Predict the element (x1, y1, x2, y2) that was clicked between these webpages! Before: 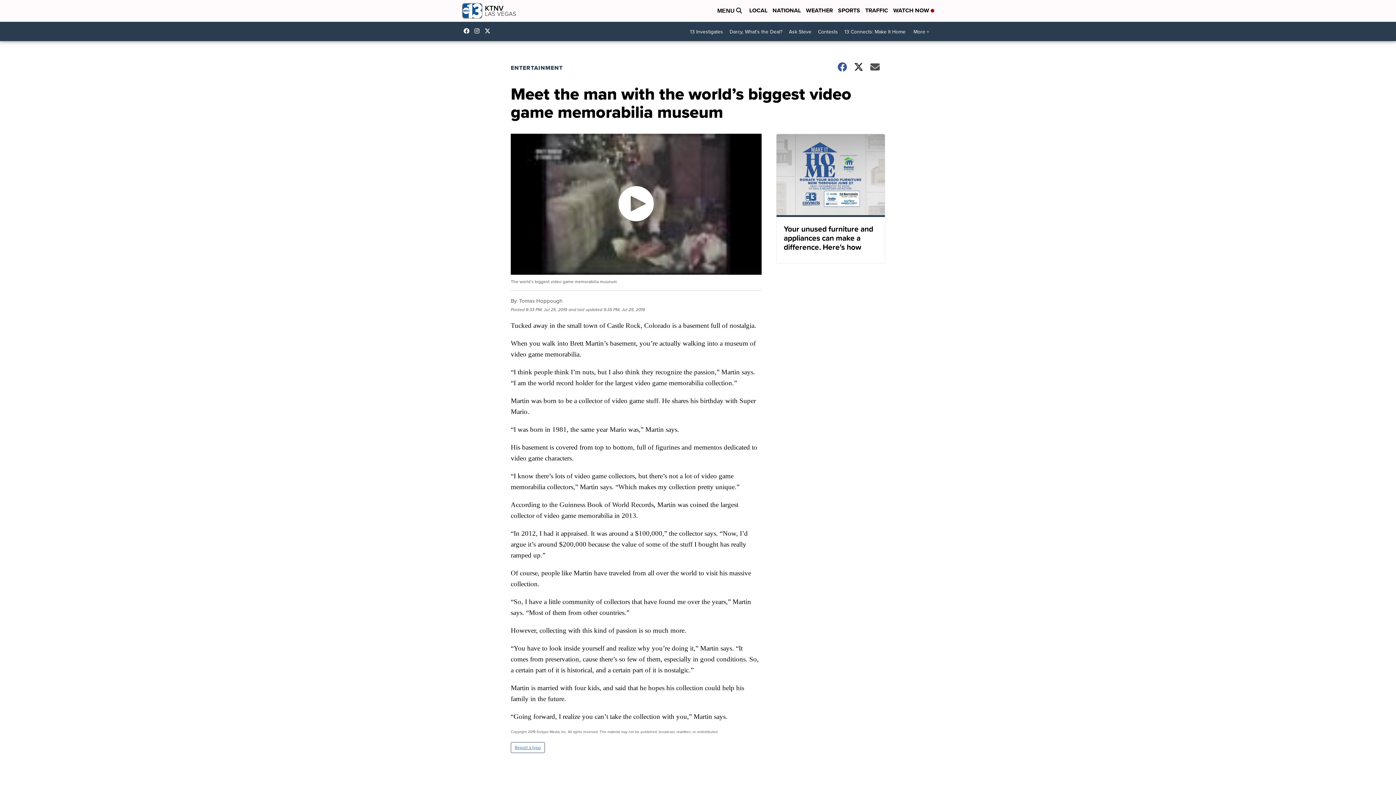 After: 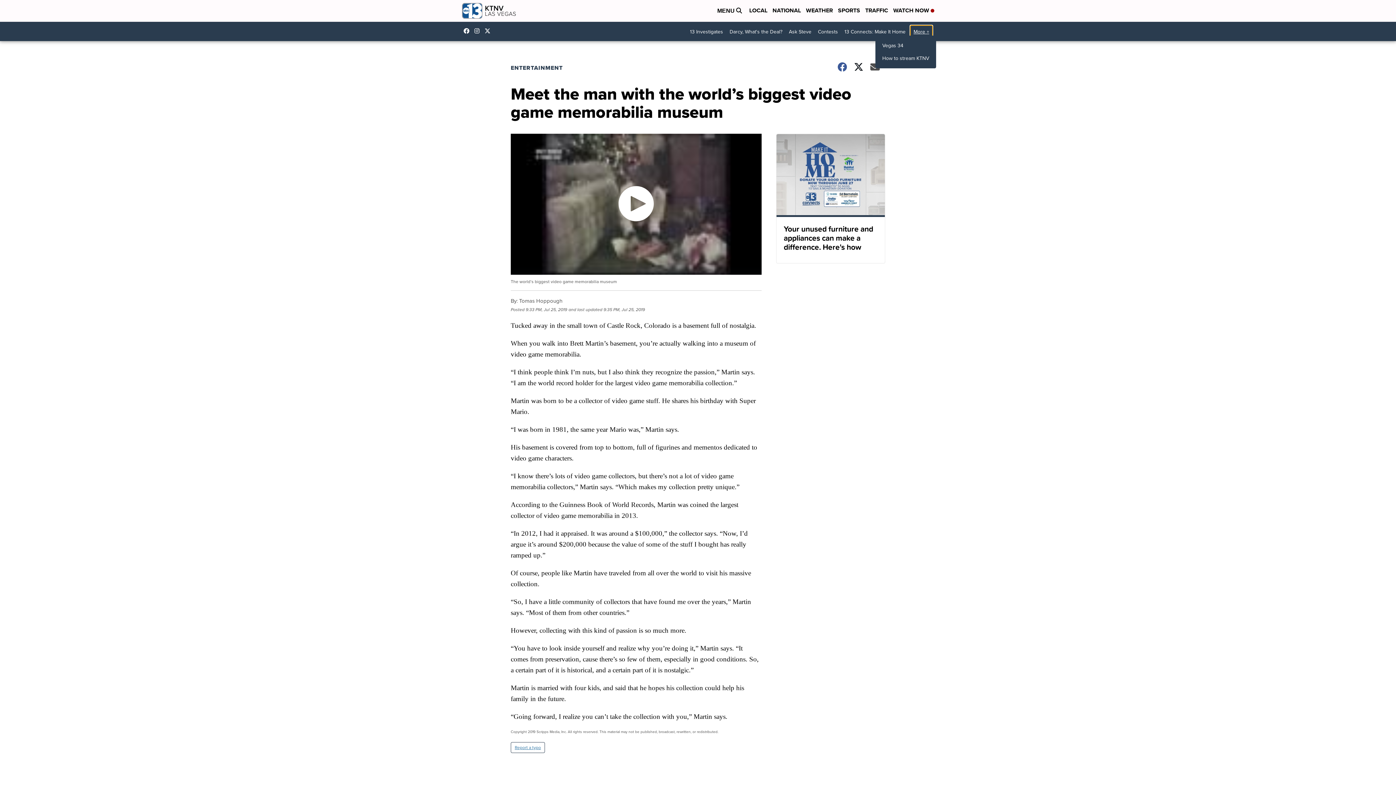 Action: bbox: (910, 25, 932, 38) label: More +